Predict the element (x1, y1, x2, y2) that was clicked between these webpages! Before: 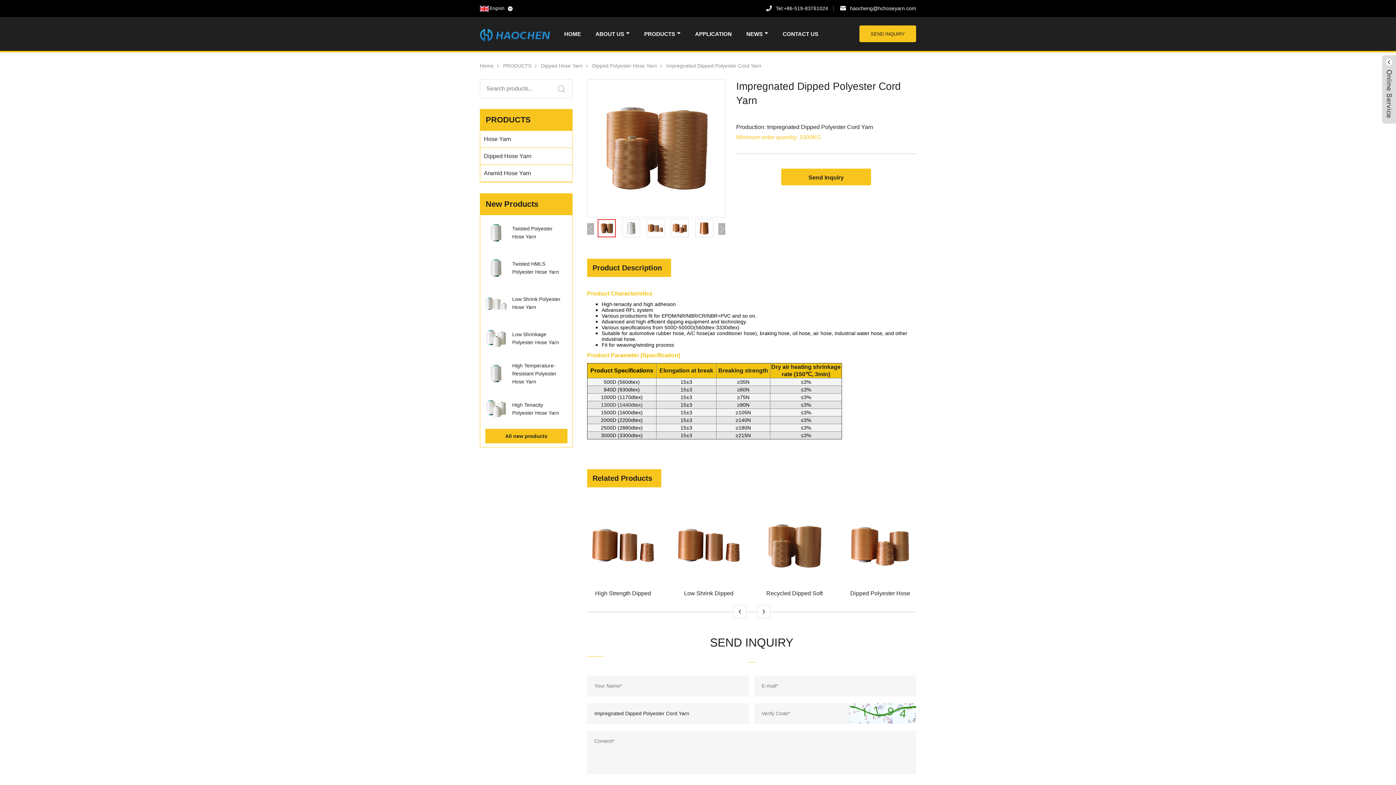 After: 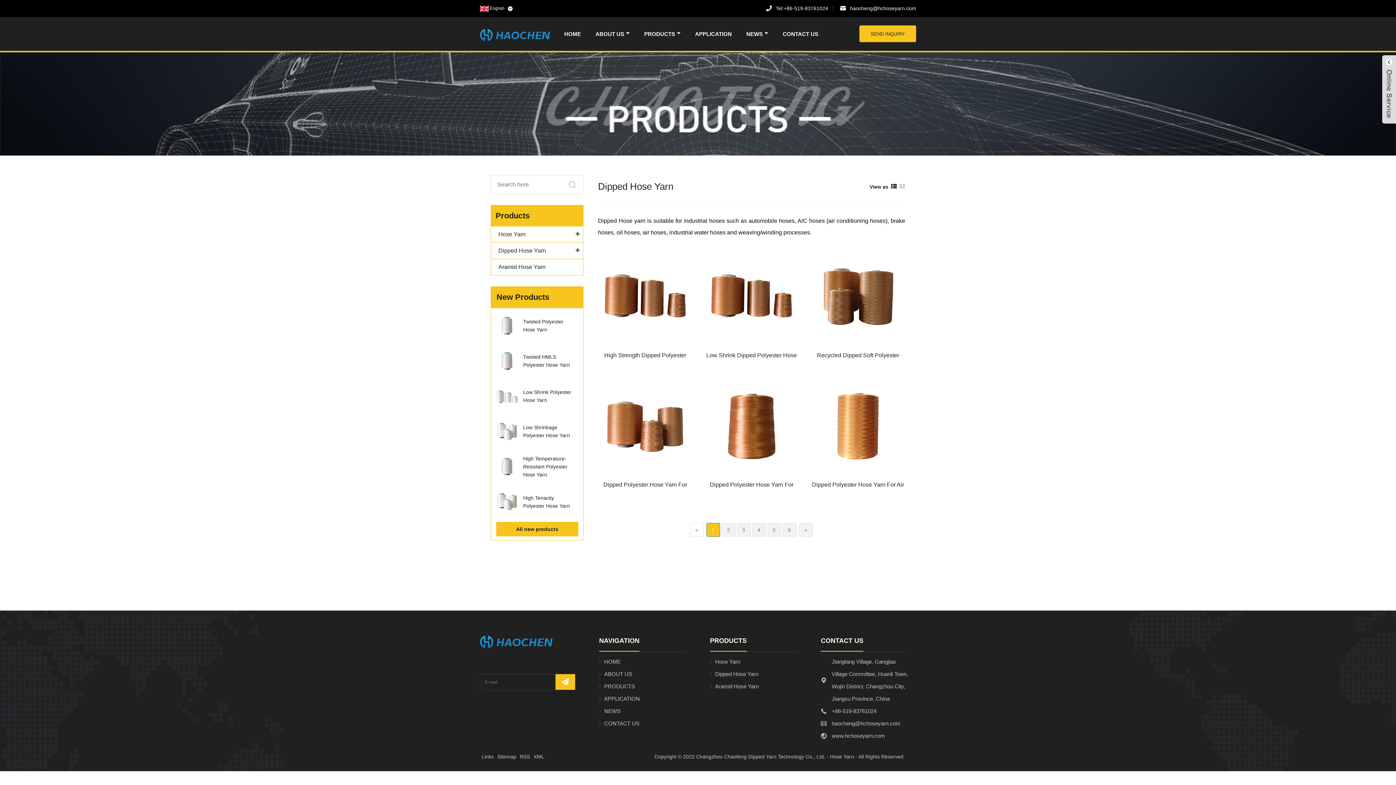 Action: bbox: (480, 148, 572, 165) label: Dipped Hose Yarn